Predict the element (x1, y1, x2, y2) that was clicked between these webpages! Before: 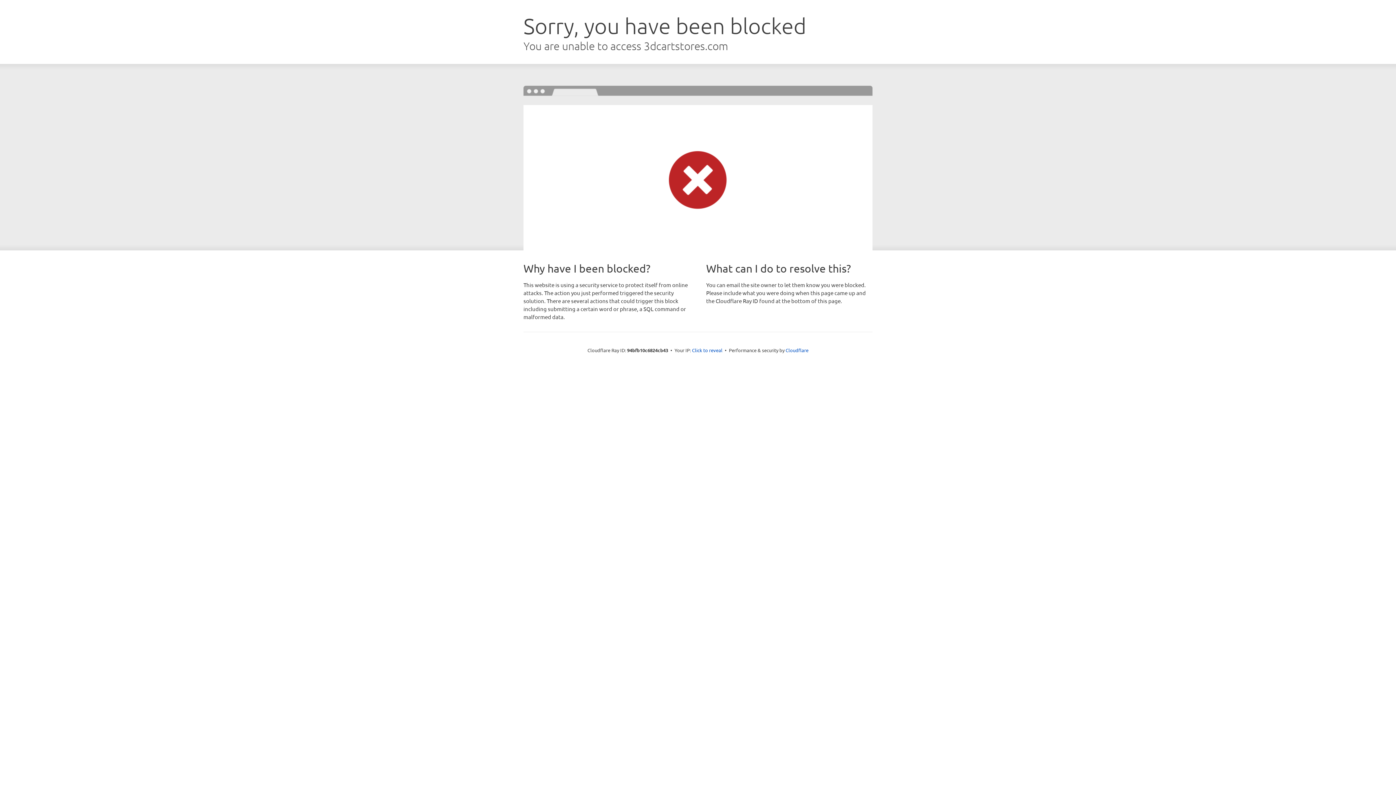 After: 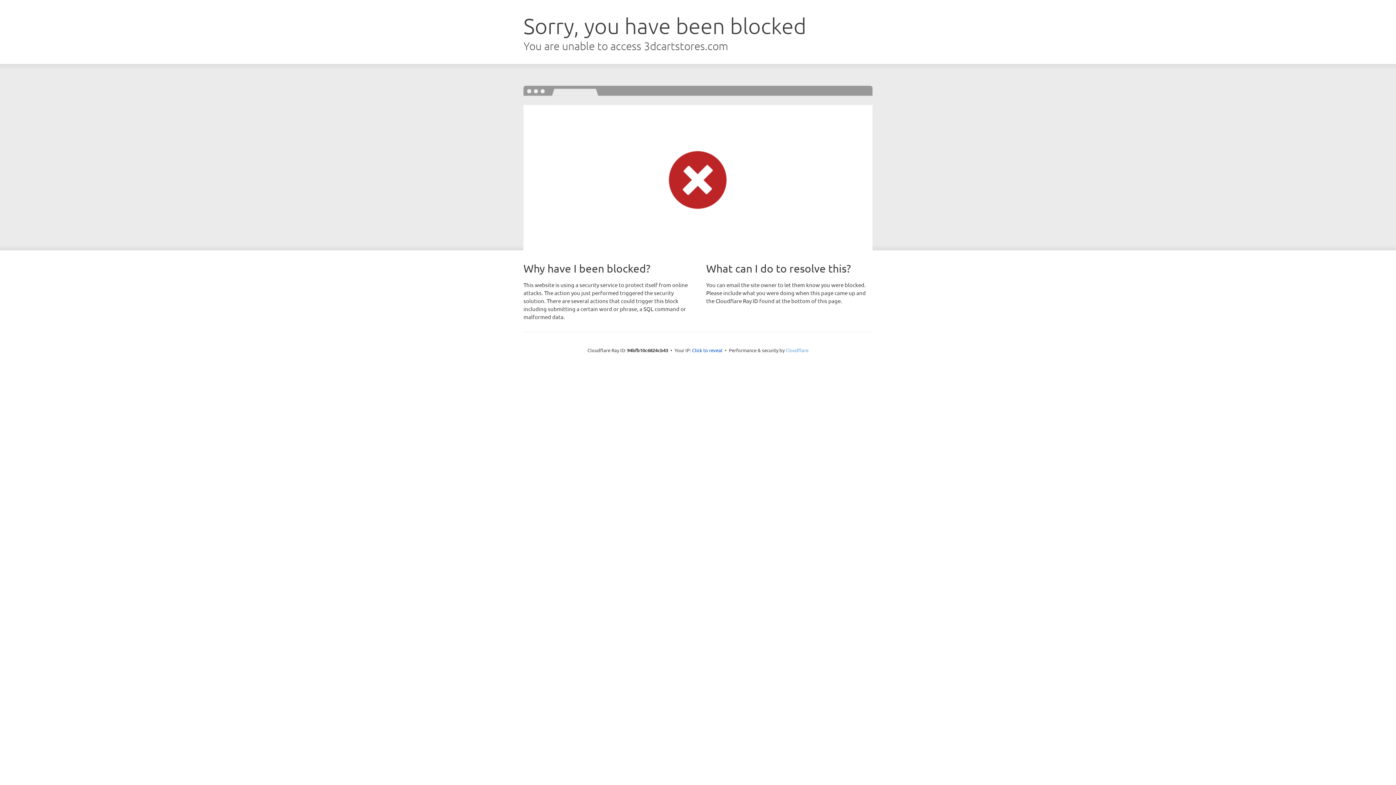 Action: bbox: (785, 347, 808, 353) label: Cloudflare